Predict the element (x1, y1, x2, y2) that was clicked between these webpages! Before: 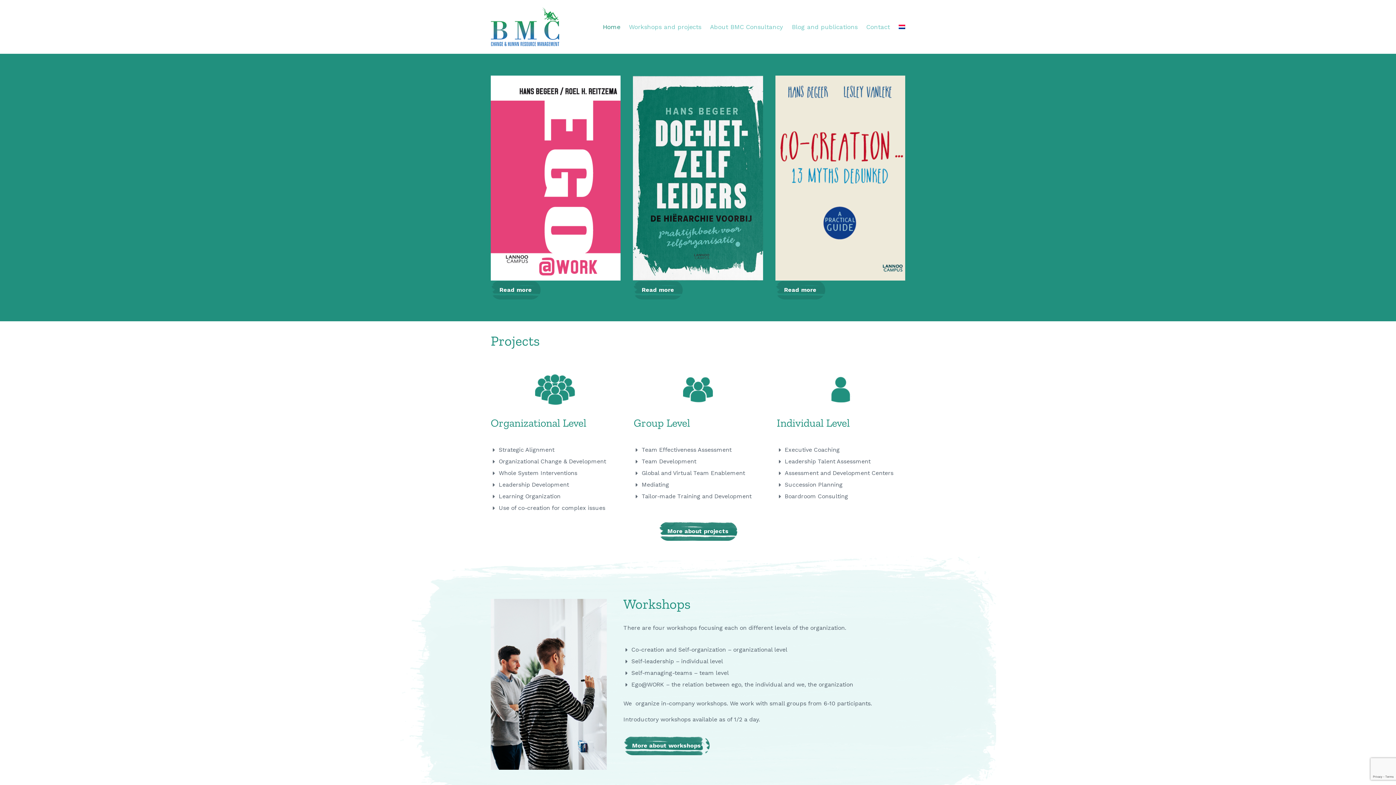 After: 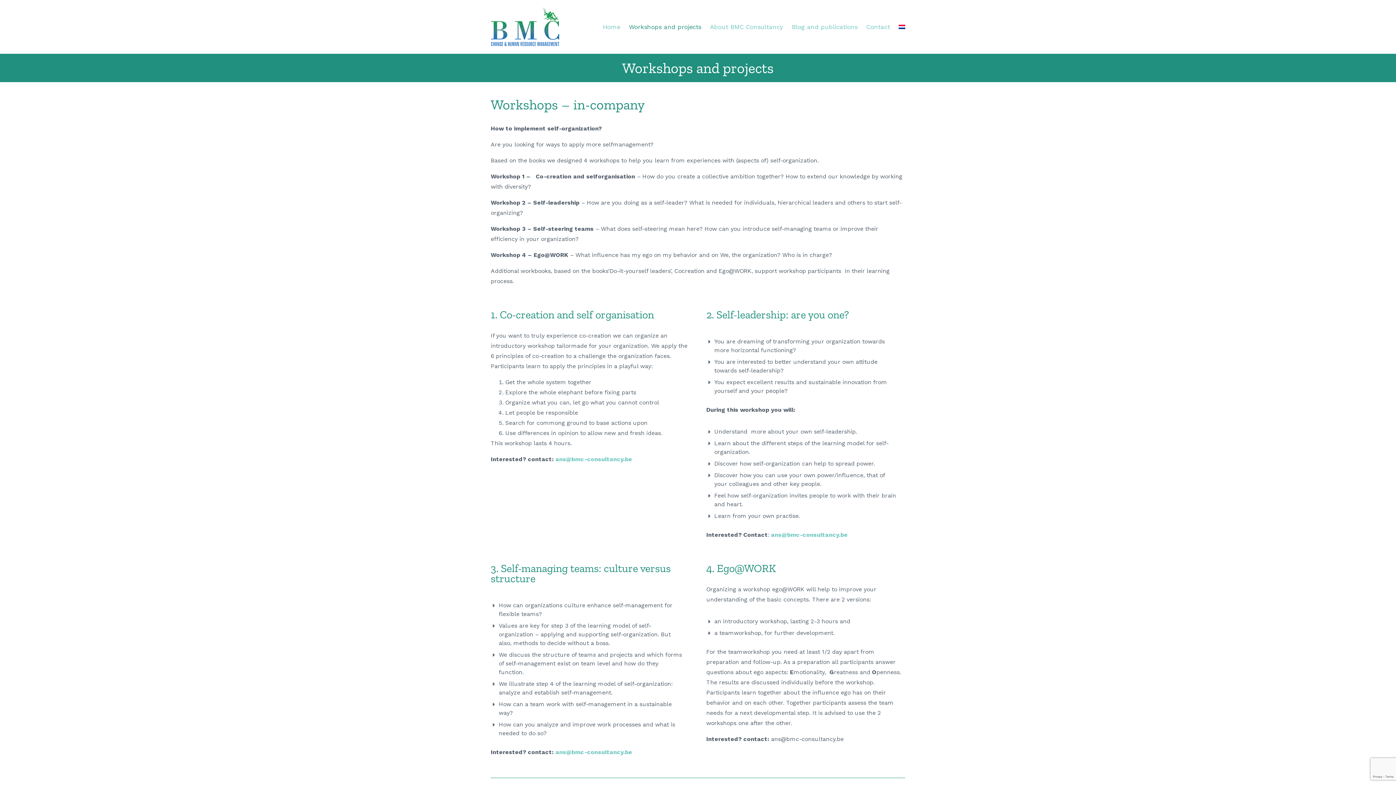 Action: bbox: (629, 22, 701, 31) label: Workshops and projects